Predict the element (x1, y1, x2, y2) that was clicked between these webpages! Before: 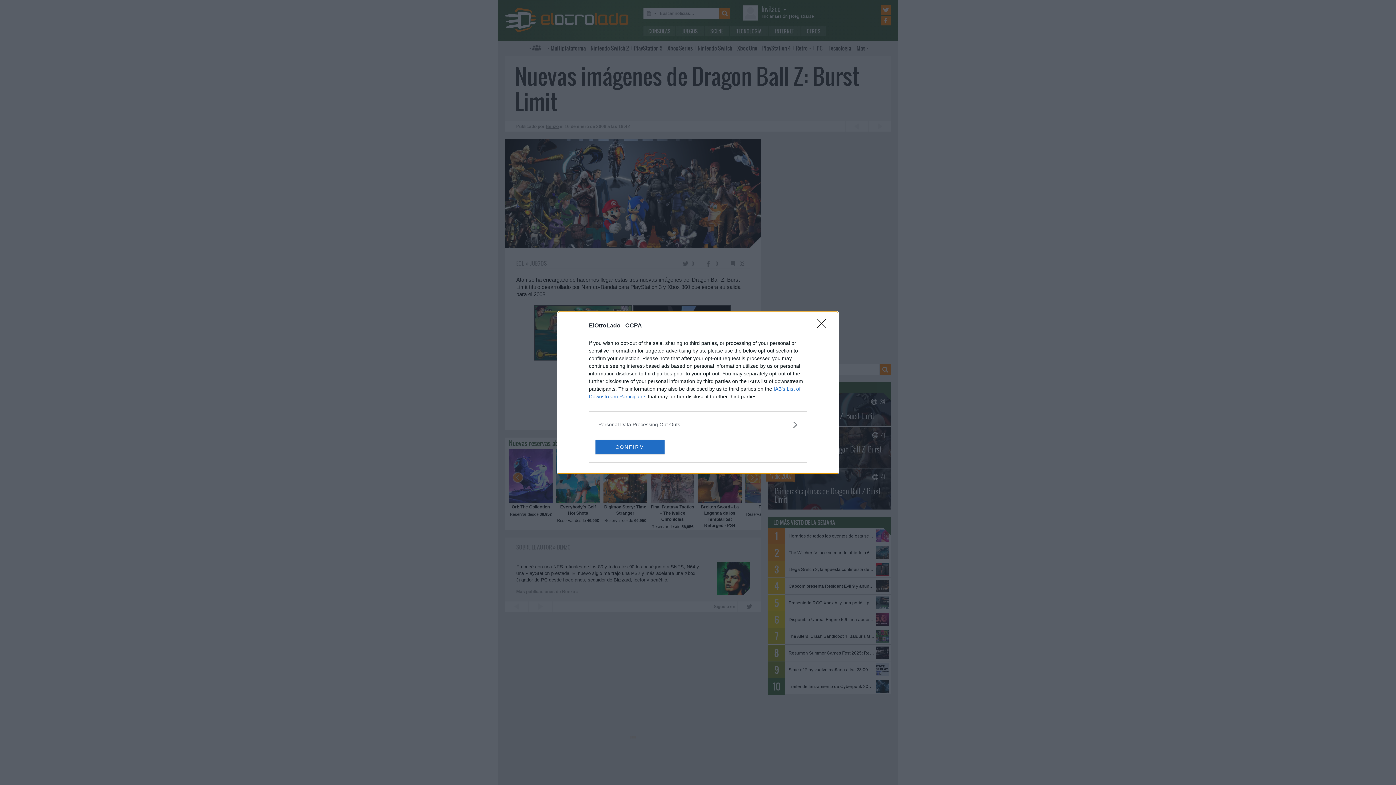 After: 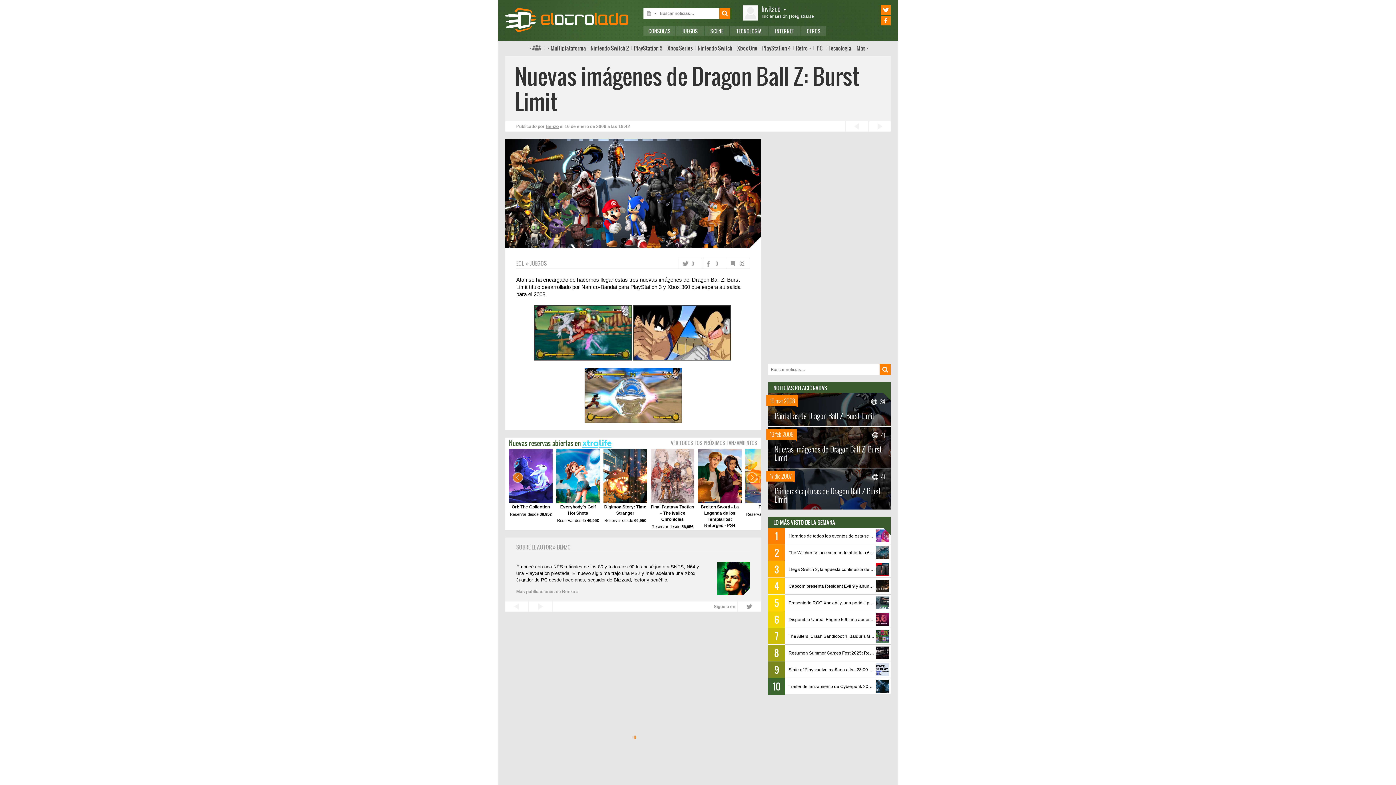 Action: bbox: (817, 319, 830, 332) label: Close